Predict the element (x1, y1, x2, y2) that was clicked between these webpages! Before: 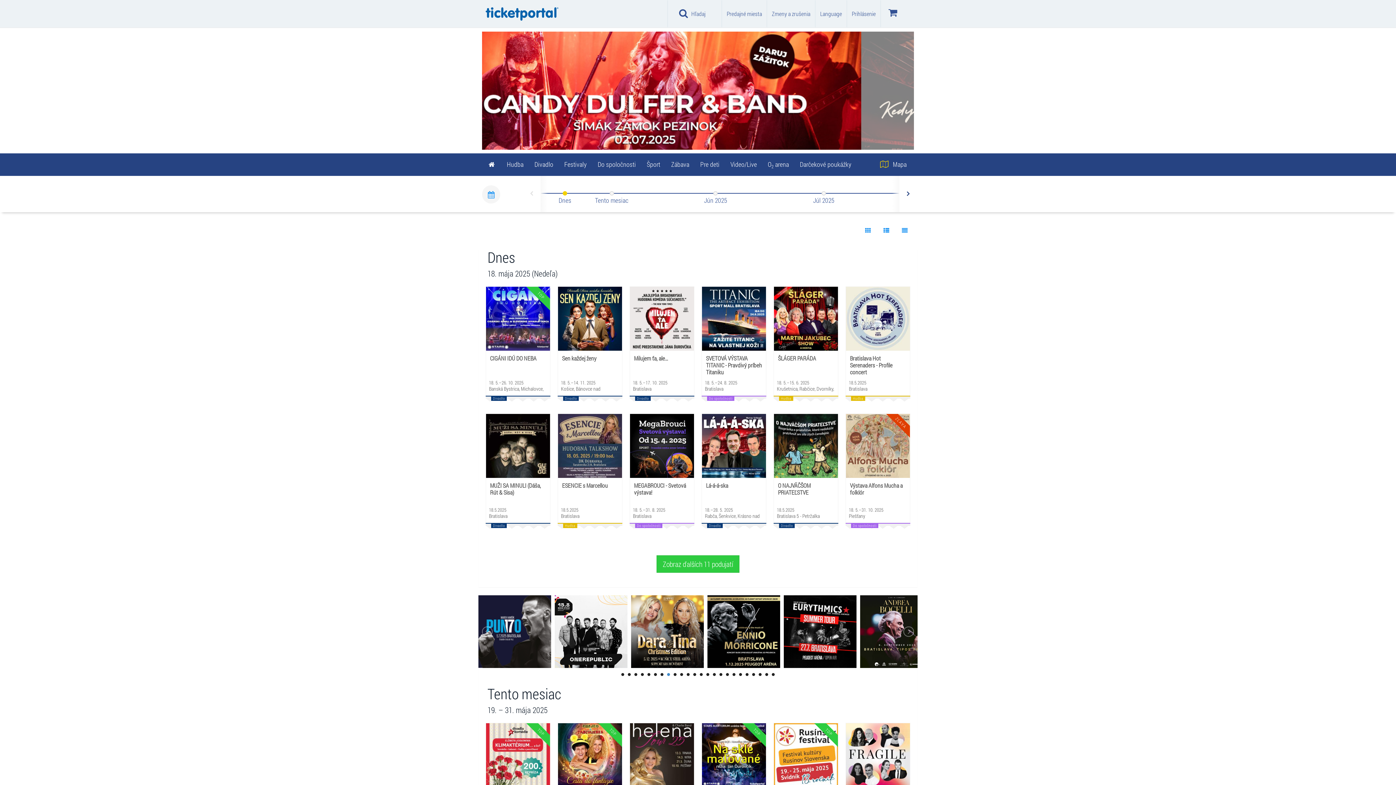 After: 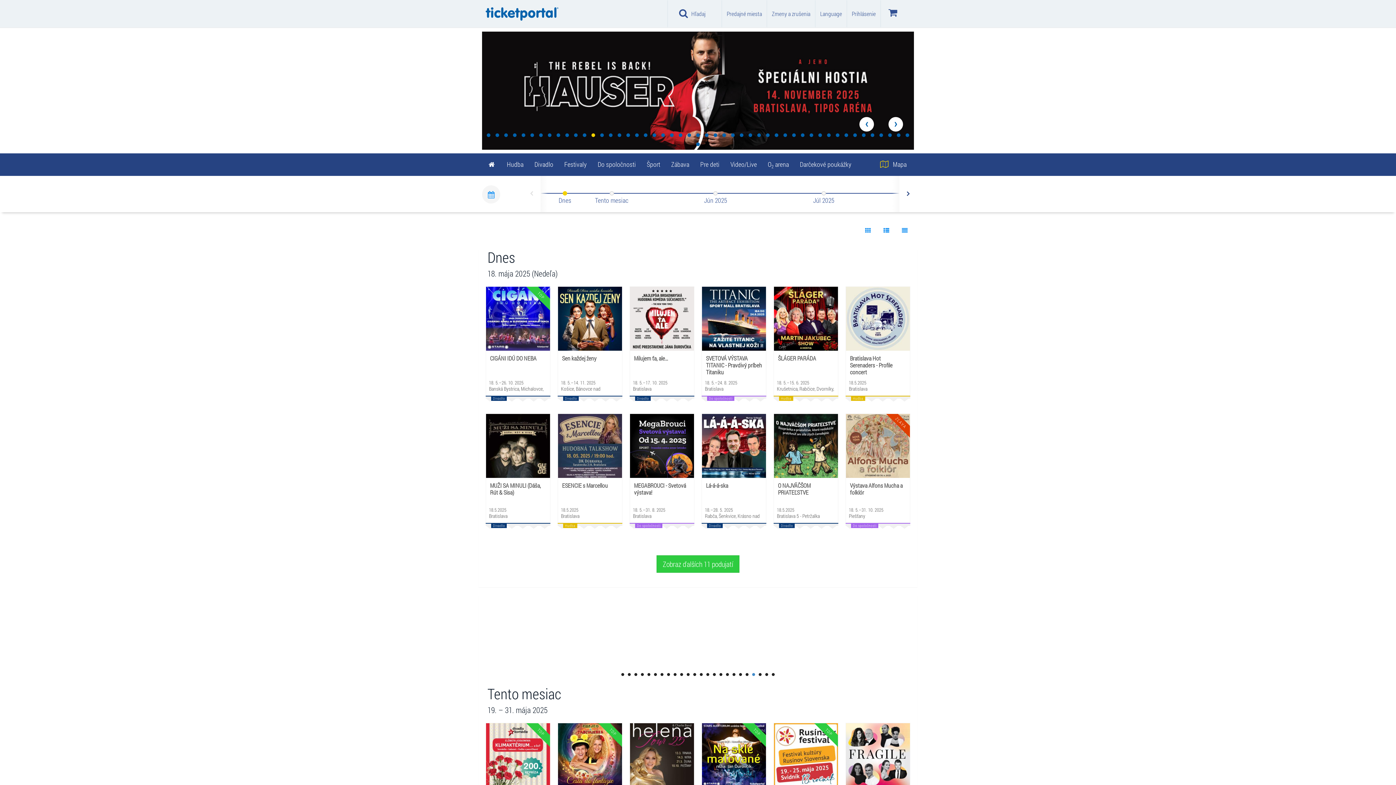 Action: bbox: (589, 131, 597, 138)